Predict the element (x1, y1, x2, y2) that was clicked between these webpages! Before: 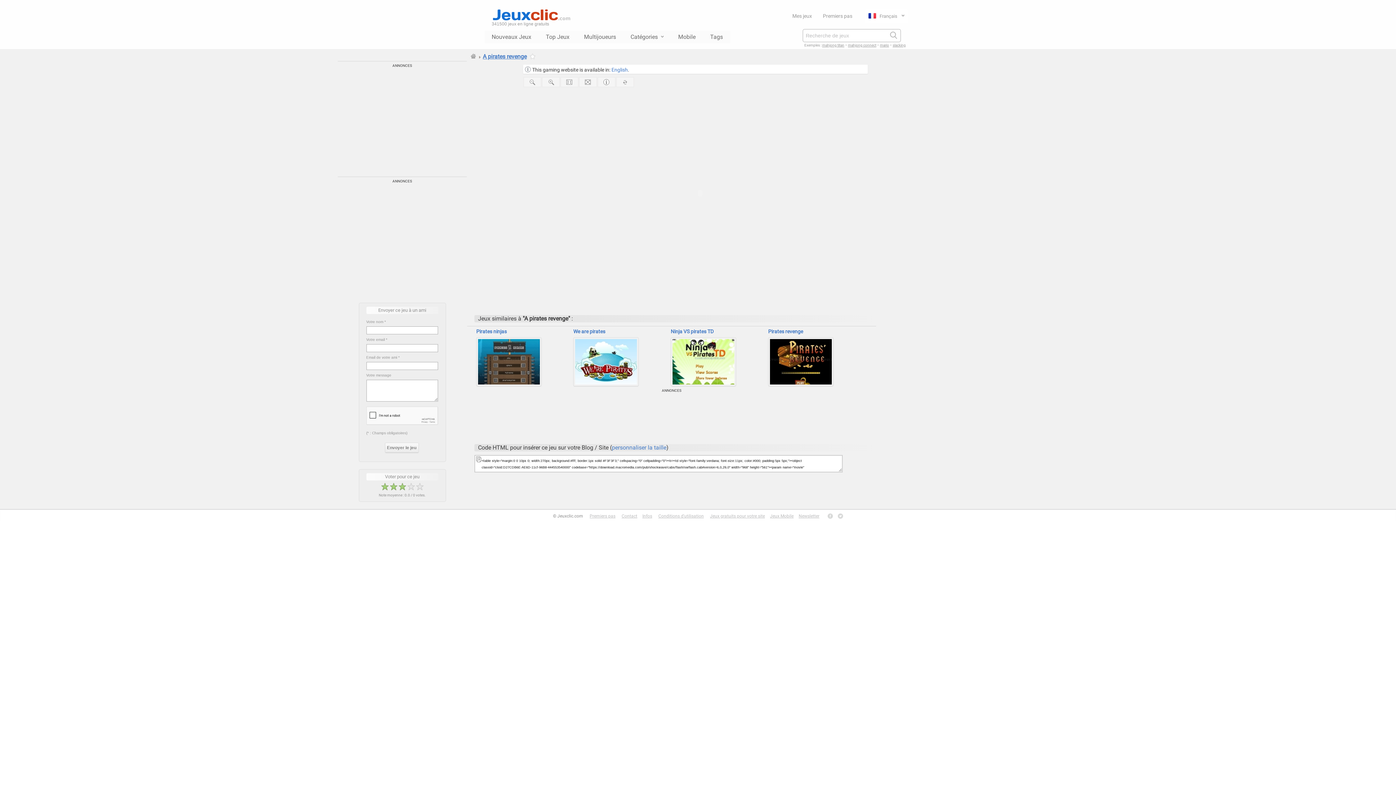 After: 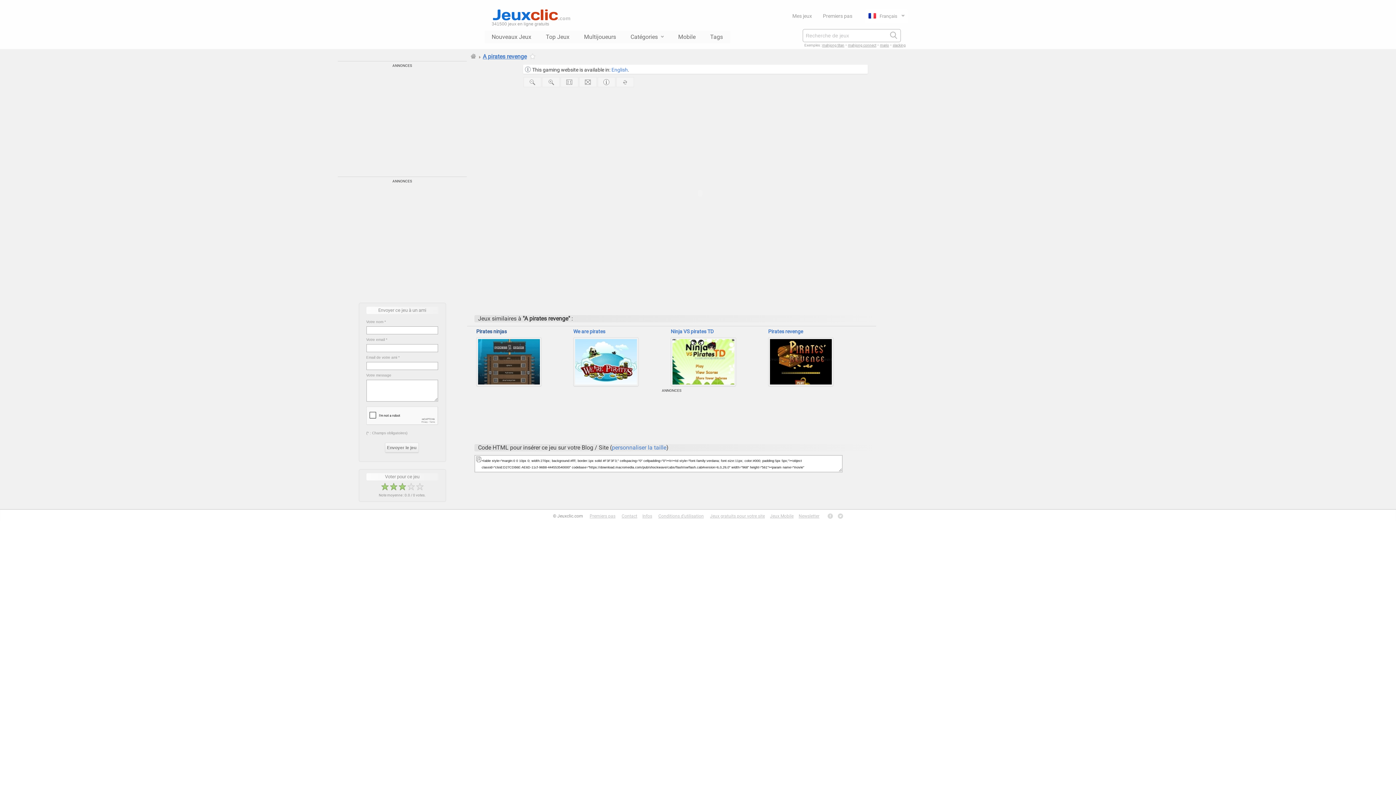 Action: label: Pirates ninjas bbox: (476, 328, 506, 334)